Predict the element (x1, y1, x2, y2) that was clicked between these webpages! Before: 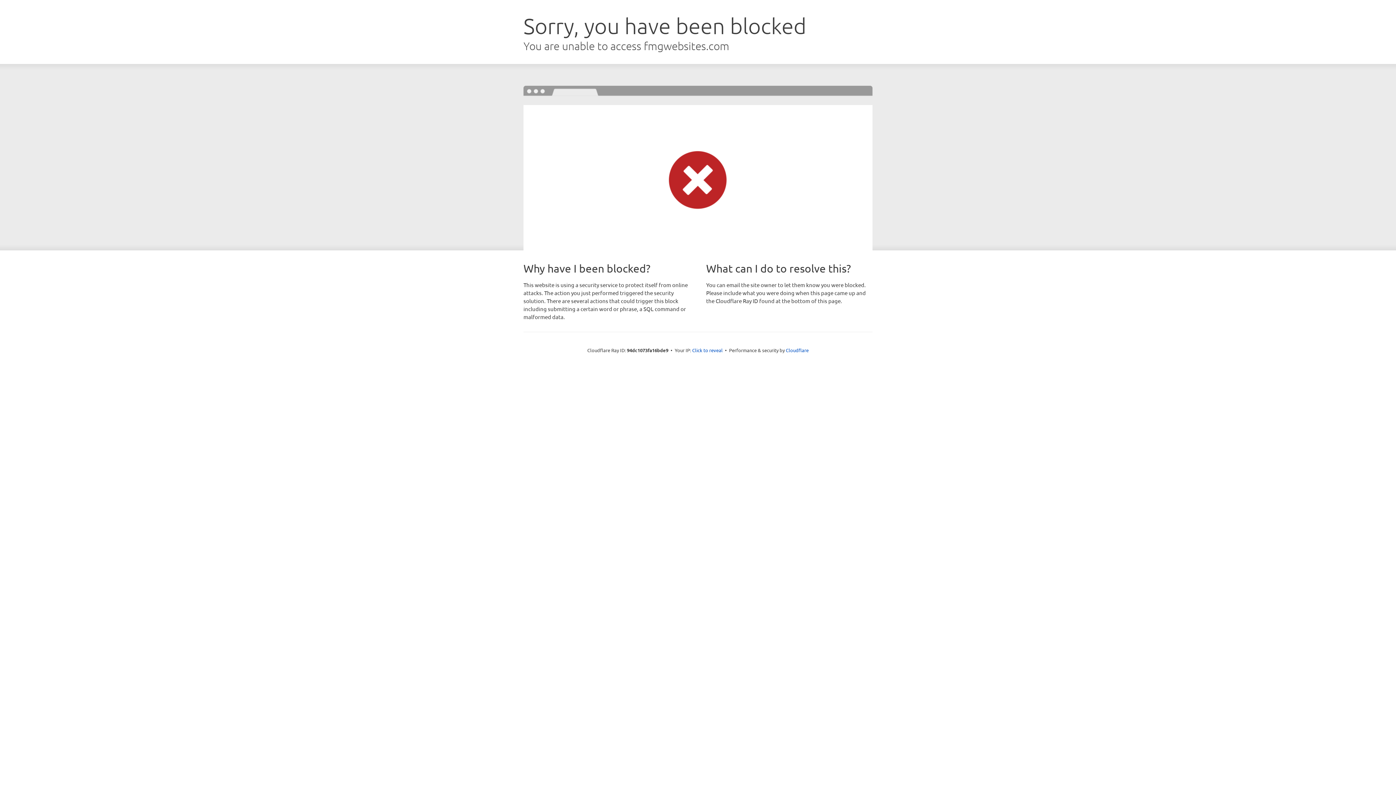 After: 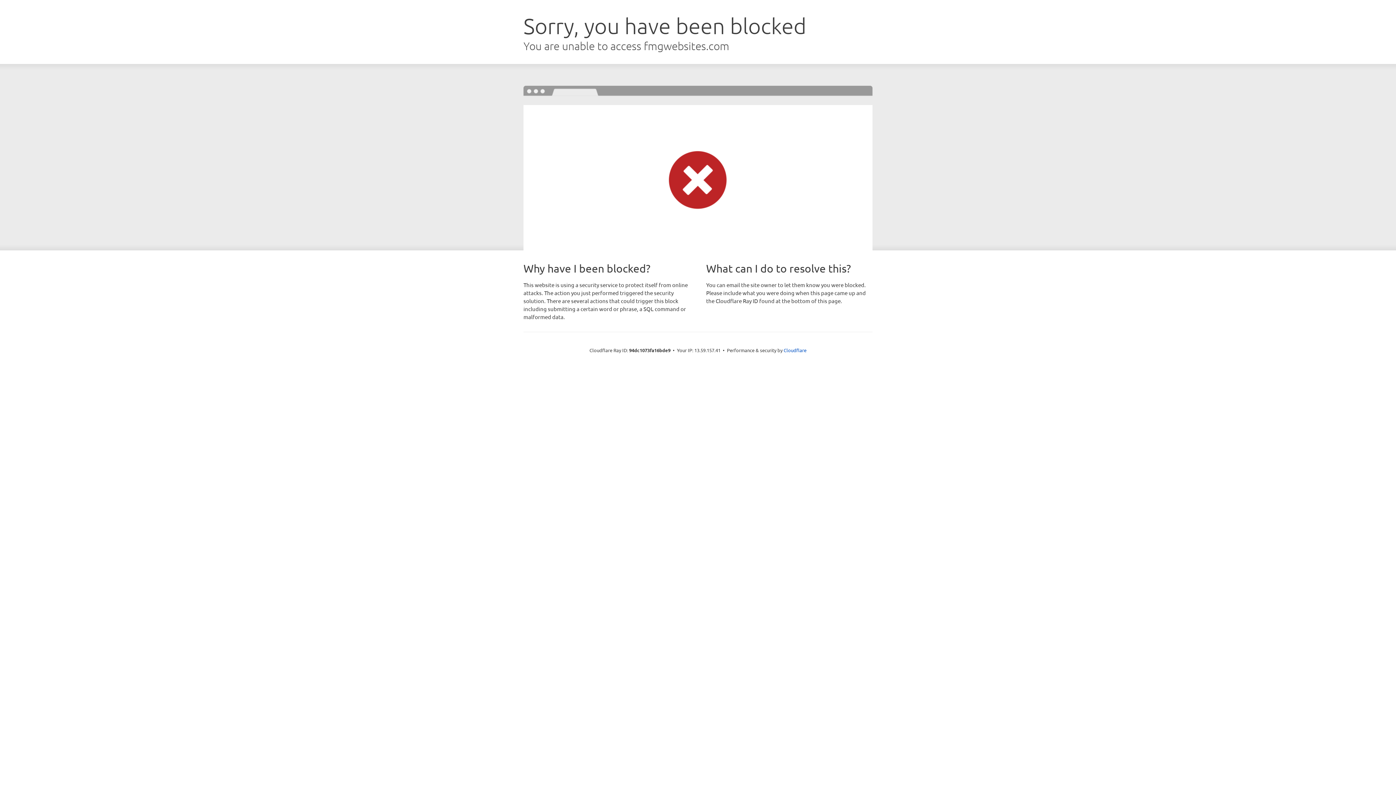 Action: label: Click to reveal bbox: (692, 346, 722, 353)